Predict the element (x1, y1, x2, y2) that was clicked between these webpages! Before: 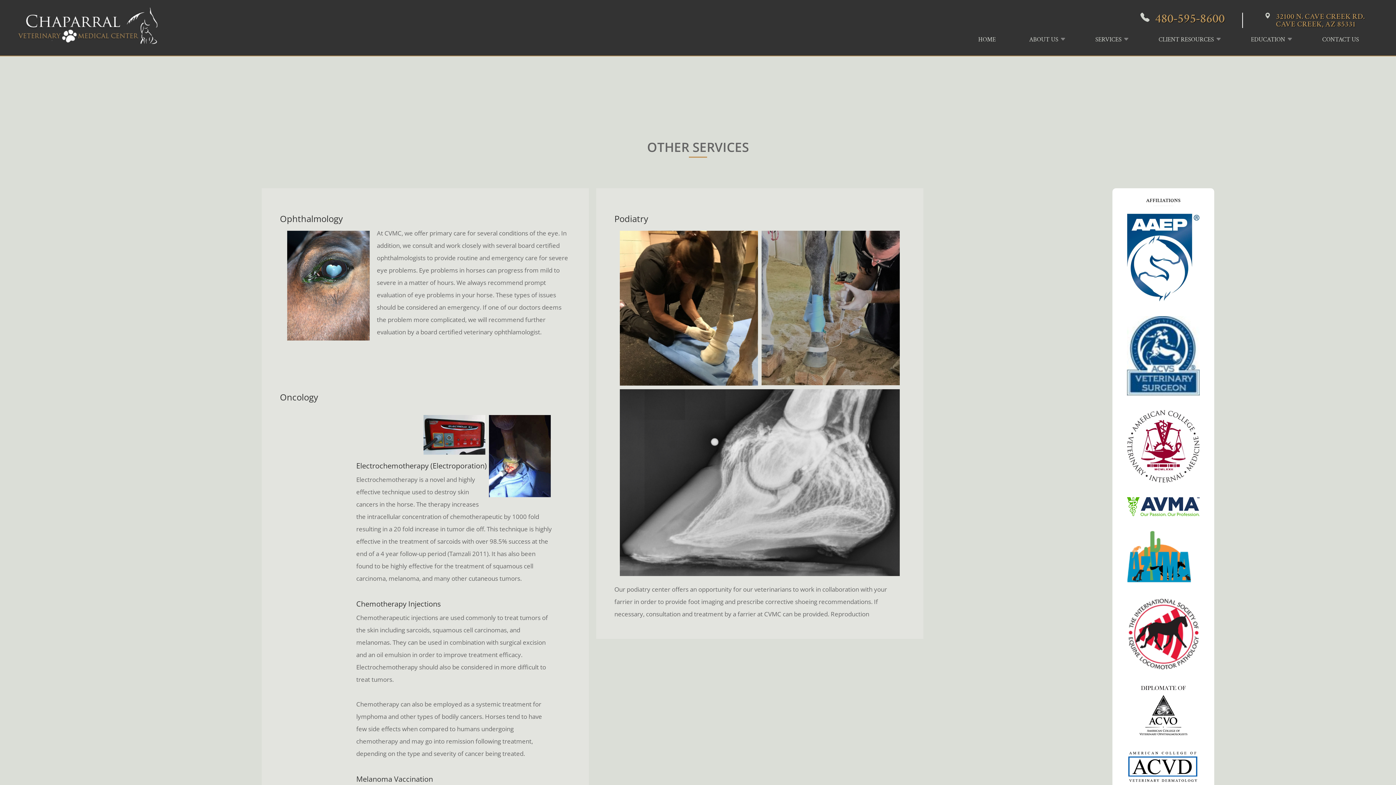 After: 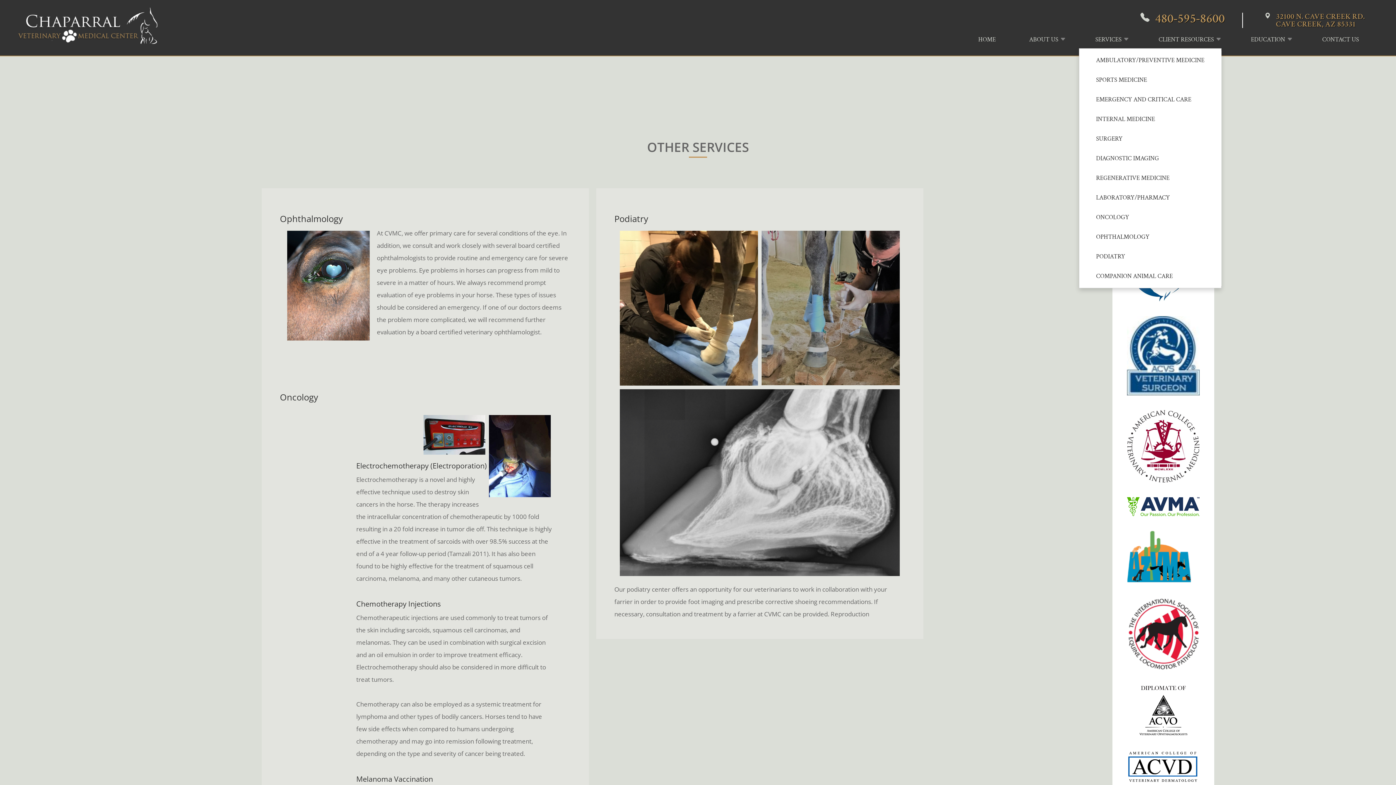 Action: bbox: (1079, 31, 1141, 47) label: SERVICES